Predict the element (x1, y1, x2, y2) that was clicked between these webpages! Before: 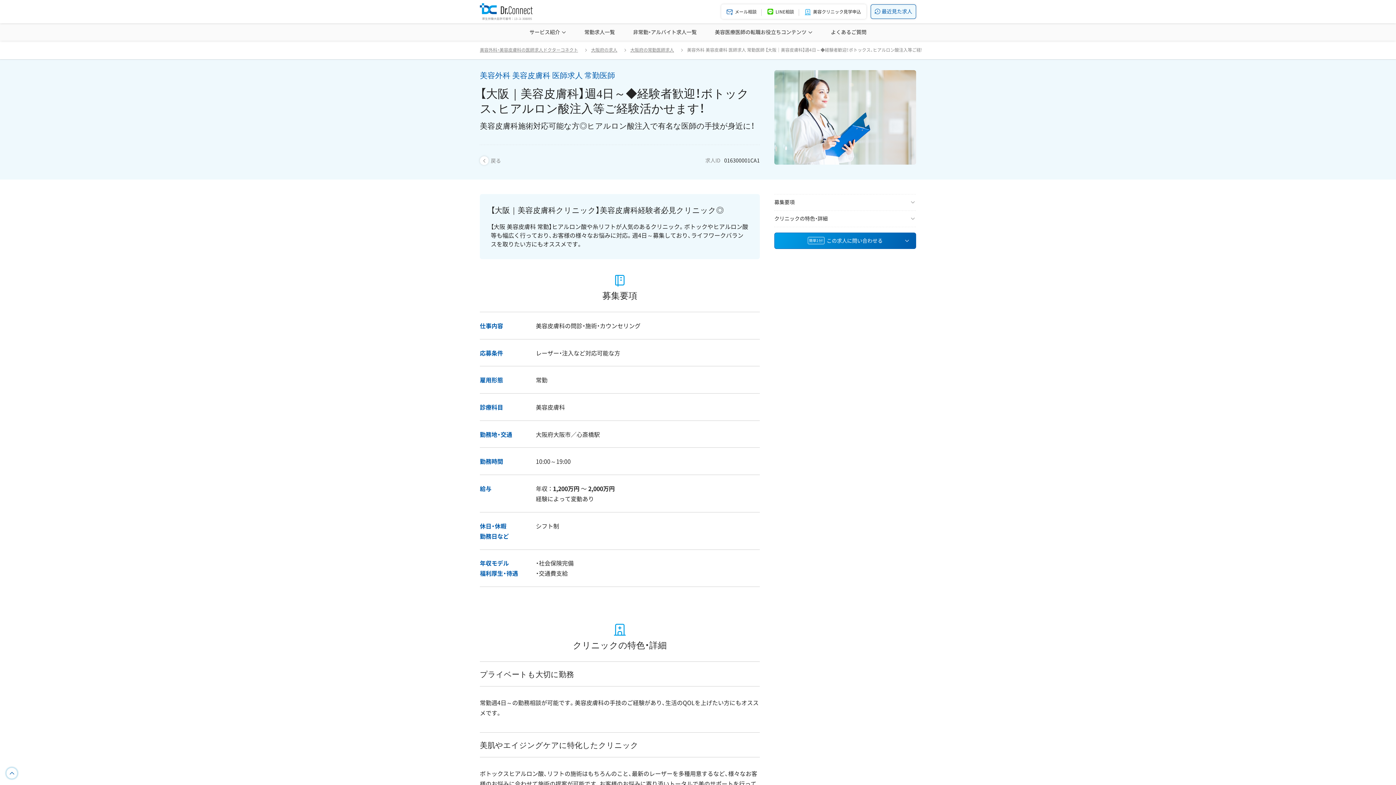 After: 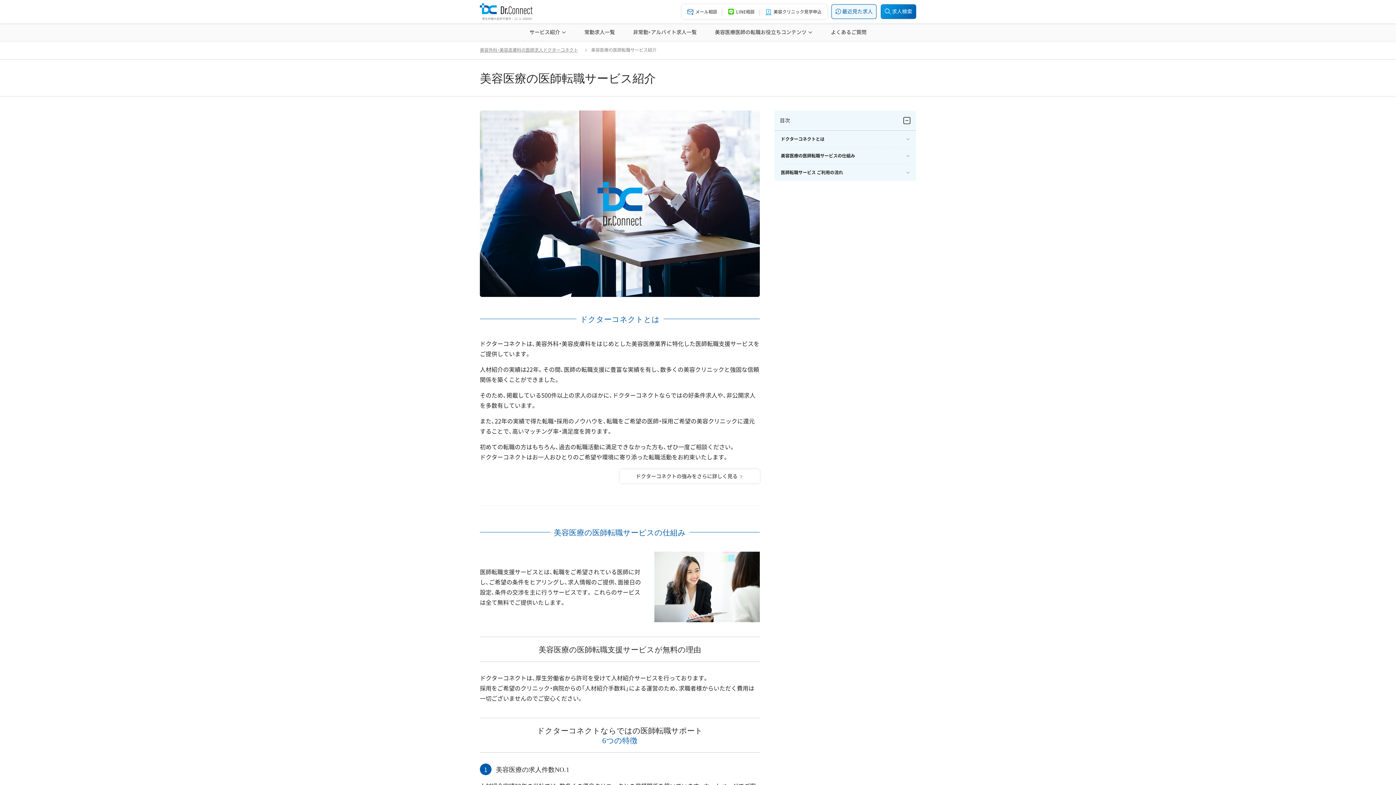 Action: label: サービス紹介  bbox: (520, 23, 575, 40)